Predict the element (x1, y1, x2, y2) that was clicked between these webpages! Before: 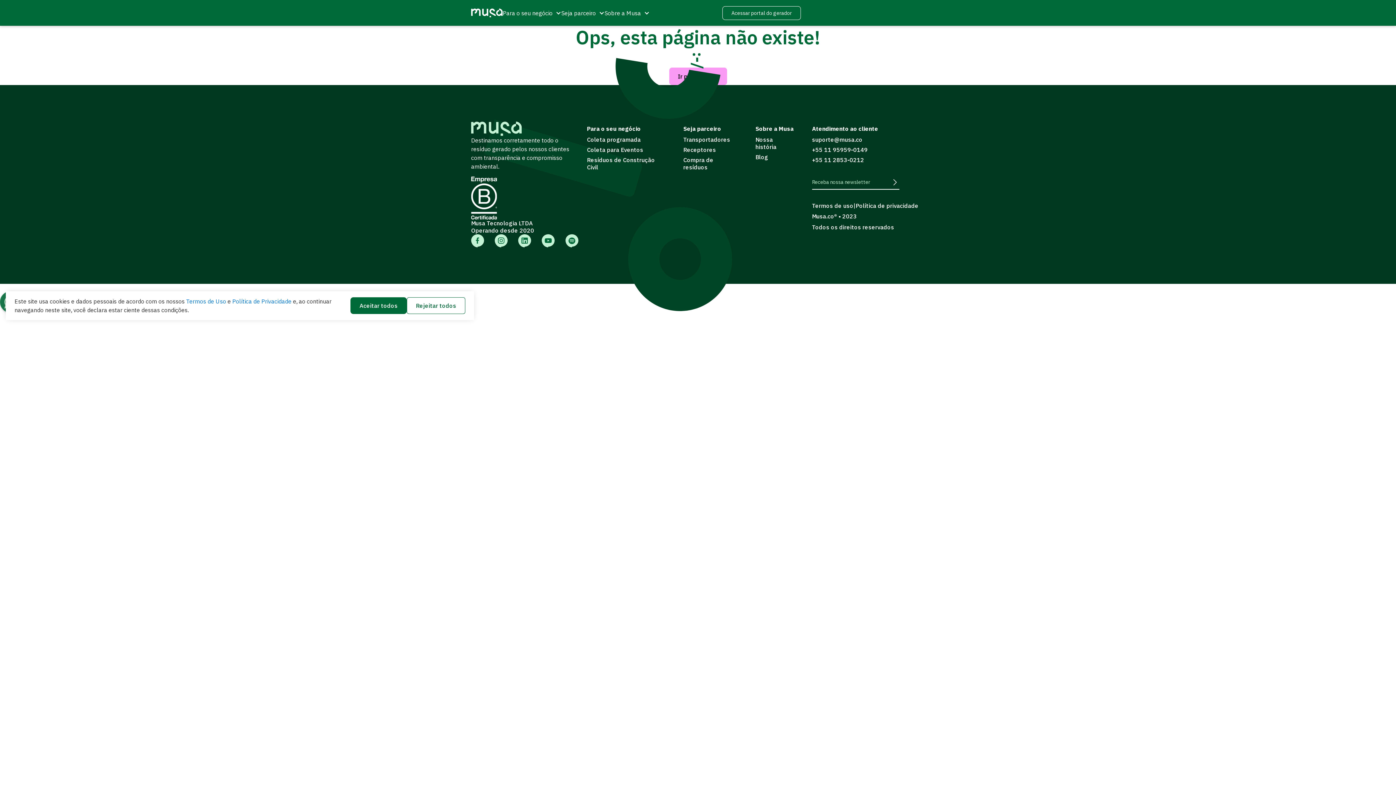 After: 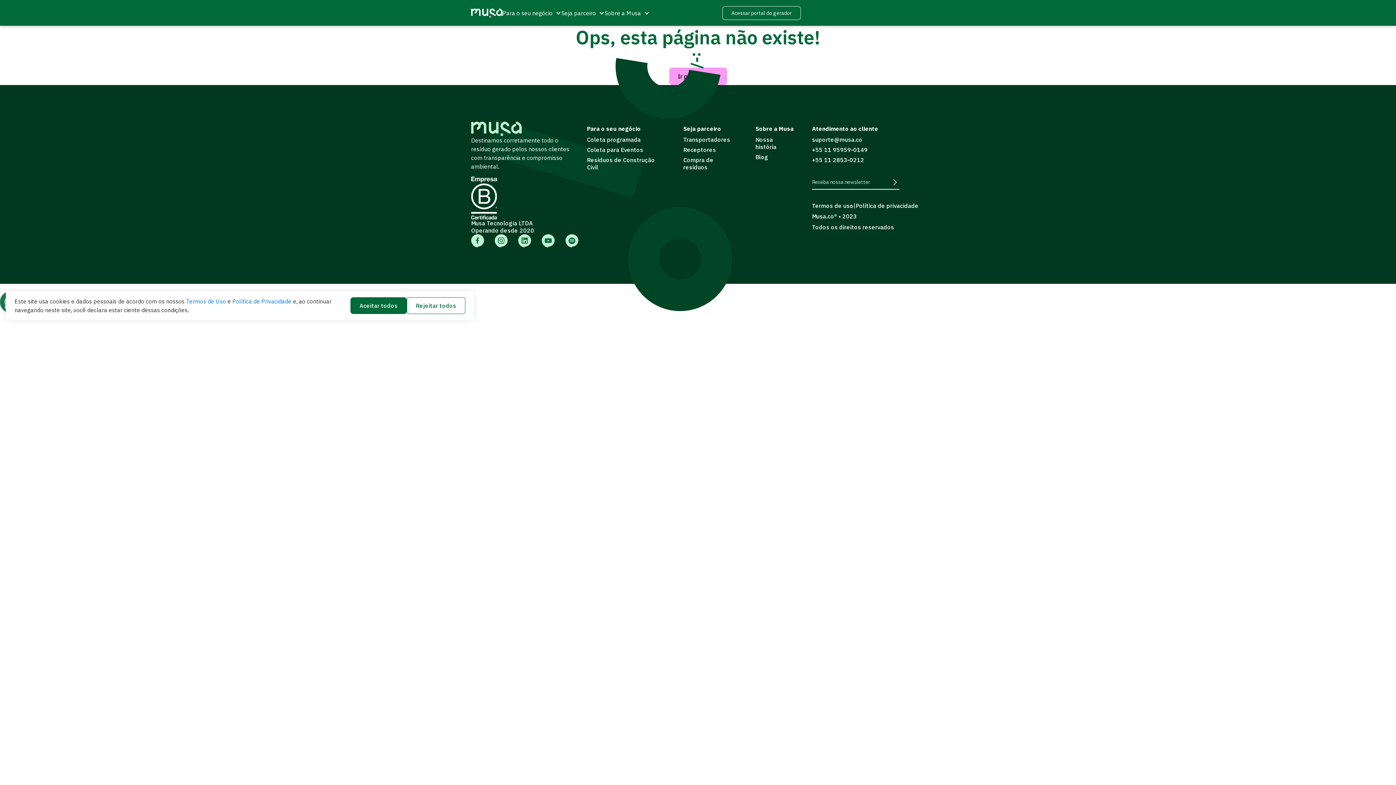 Action: bbox: (722, 6, 801, 19) label: Acessar portal do gerador